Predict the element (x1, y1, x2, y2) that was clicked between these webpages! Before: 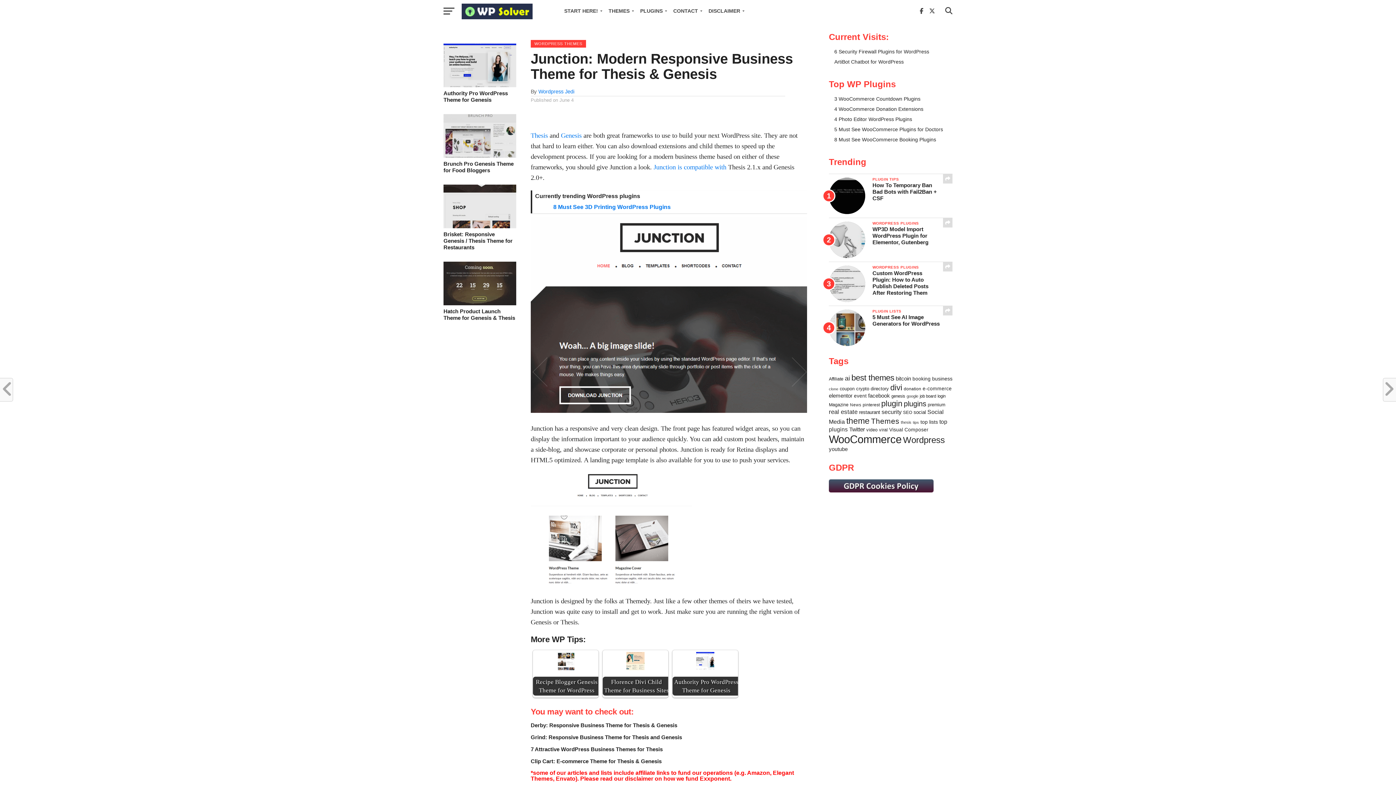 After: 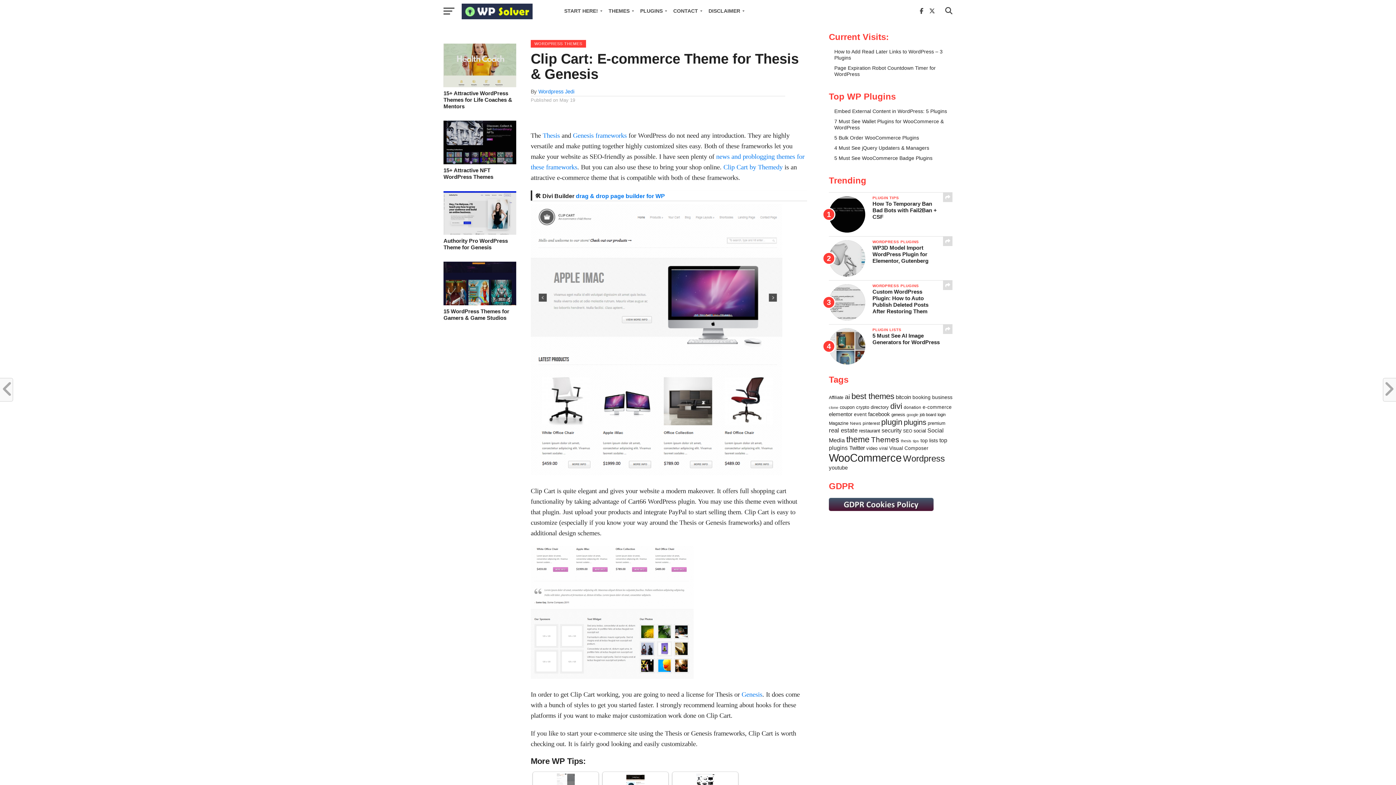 Action: bbox: (530, 758, 661, 764) label: Clip Cart: E-commerce Theme for Thesis & Genesis